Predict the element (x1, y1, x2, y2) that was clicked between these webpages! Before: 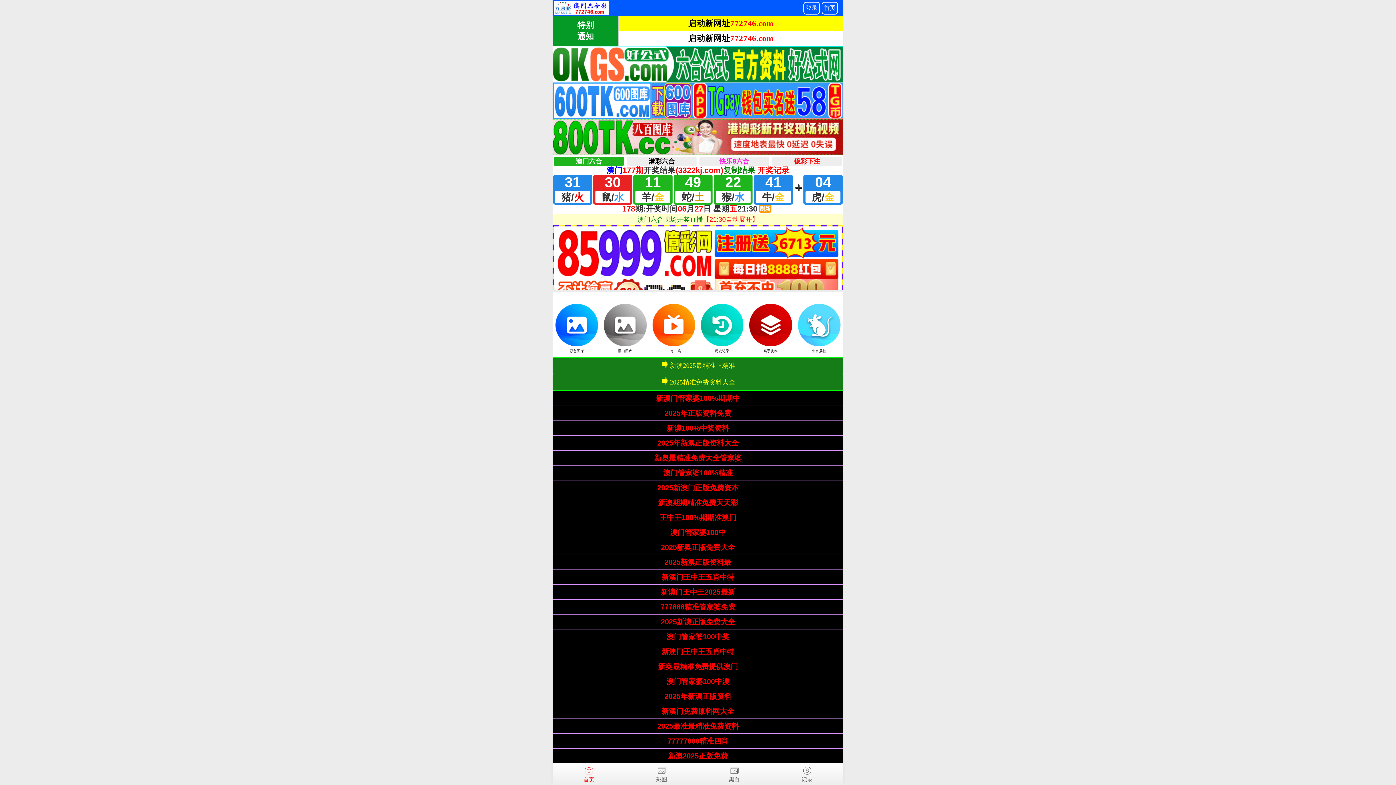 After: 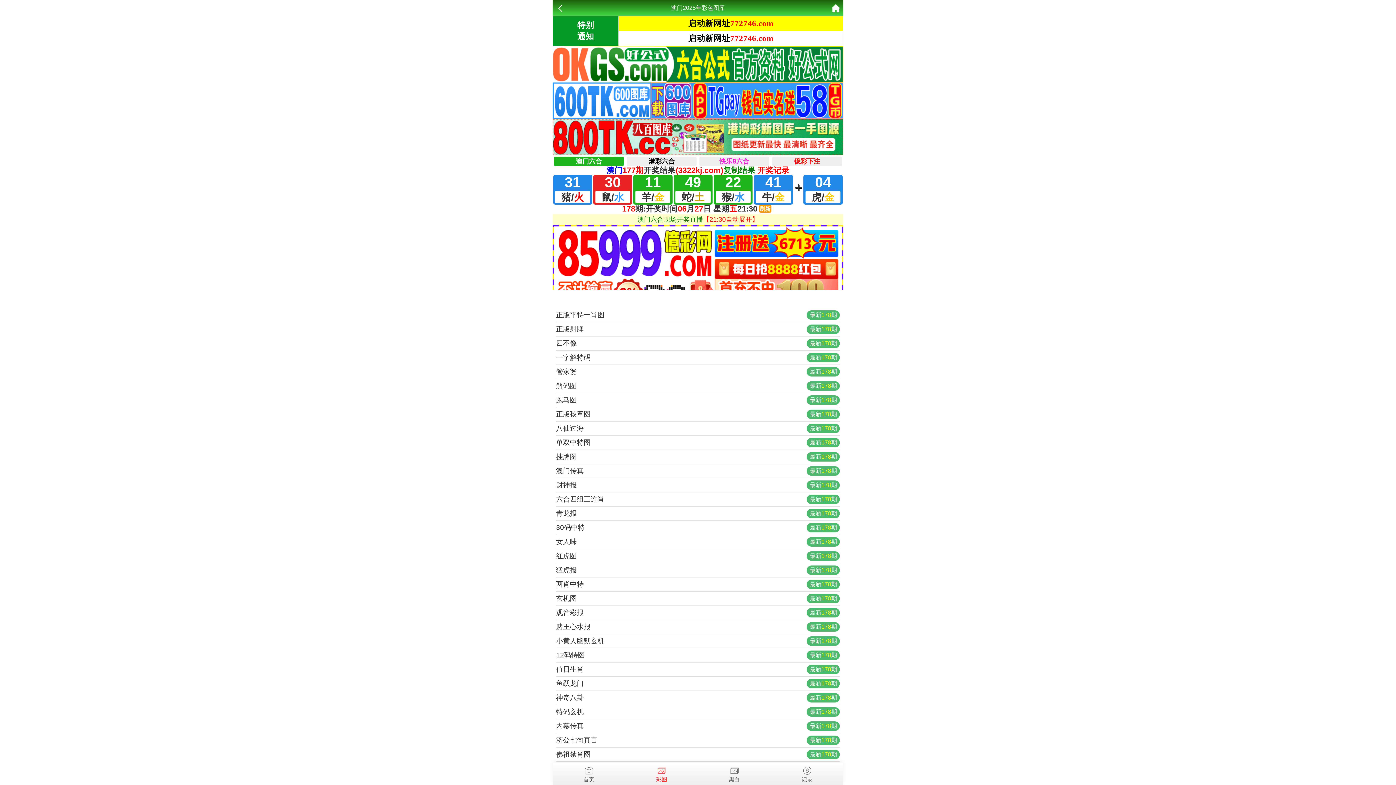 Action: label: 彩图 bbox: (625, 763, 698, 782)